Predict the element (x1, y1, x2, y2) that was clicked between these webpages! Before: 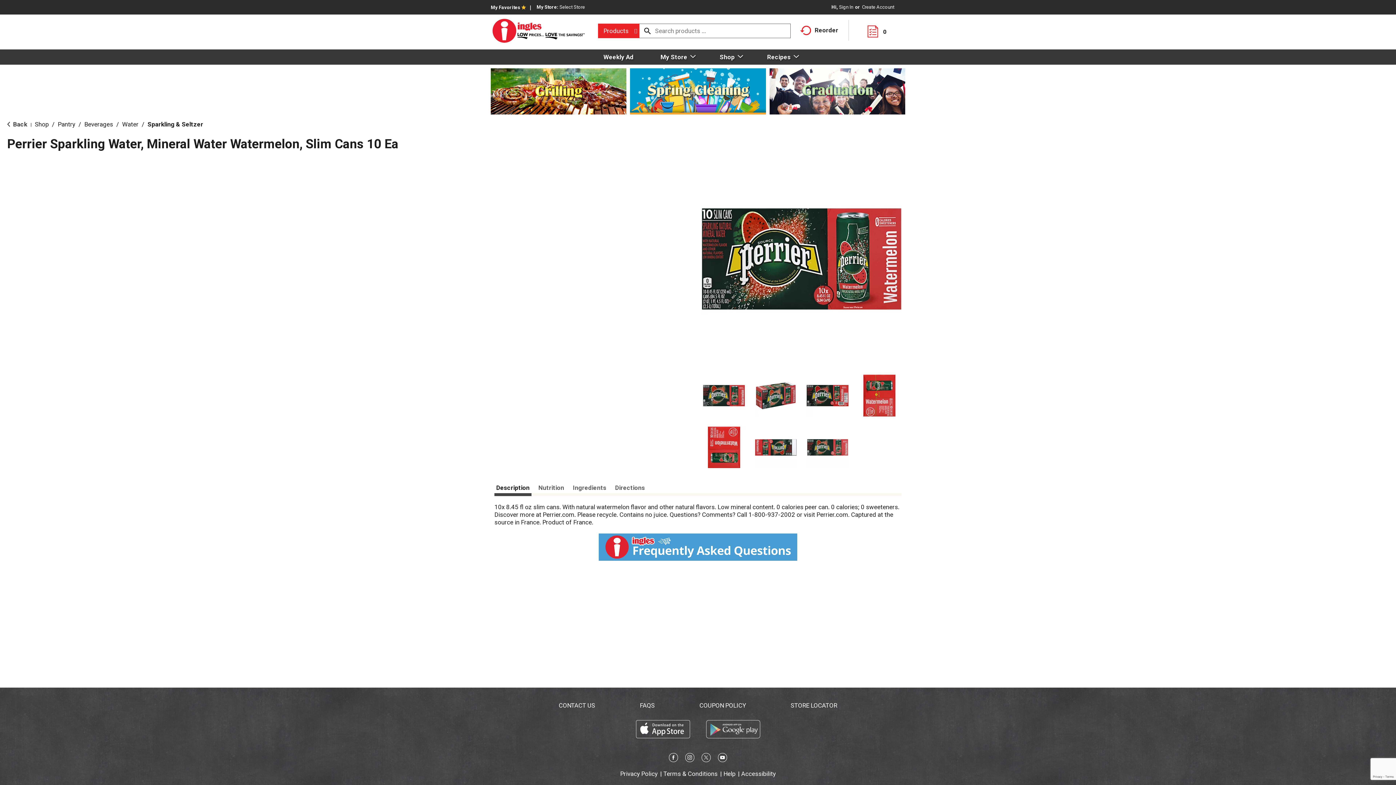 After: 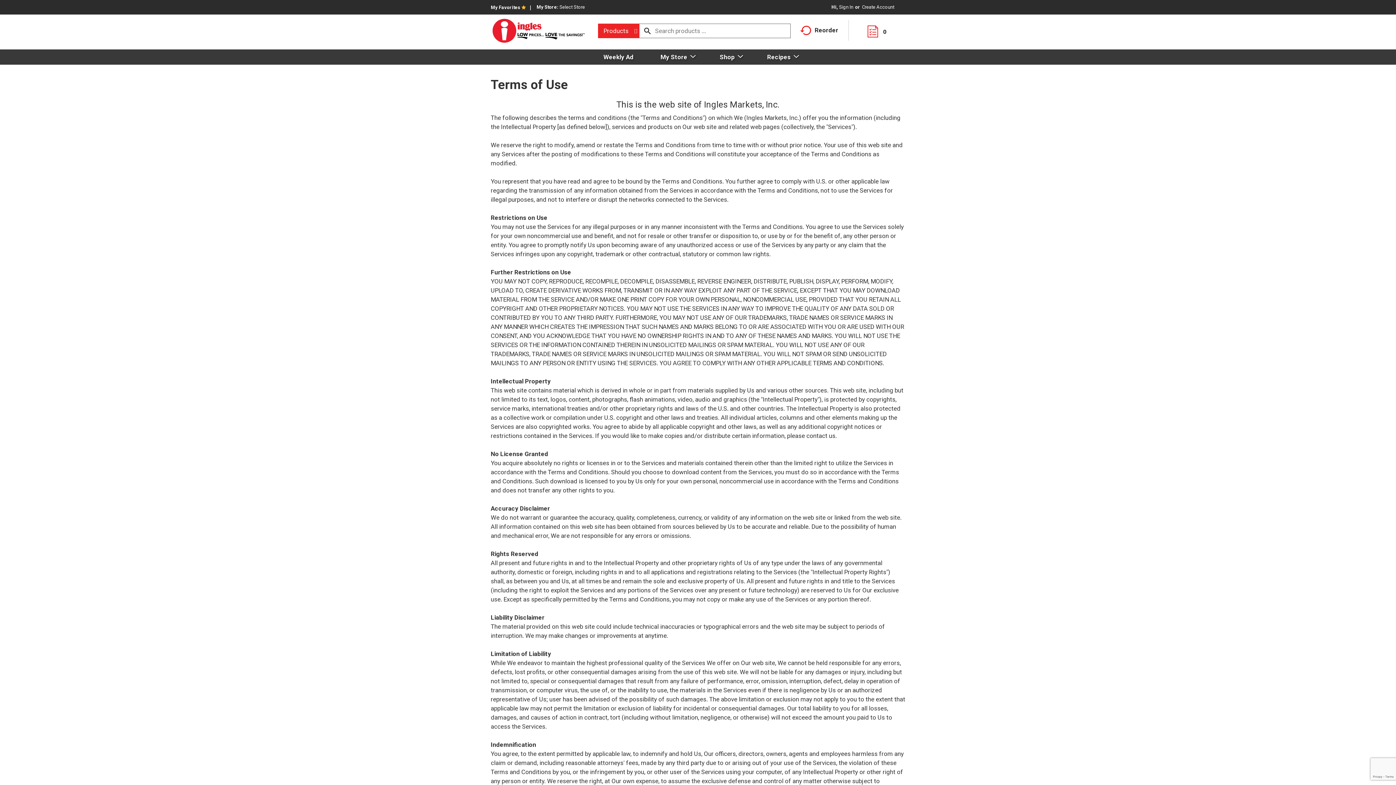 Action: bbox: (663, 770, 717, 777) label: Terms & Conditions